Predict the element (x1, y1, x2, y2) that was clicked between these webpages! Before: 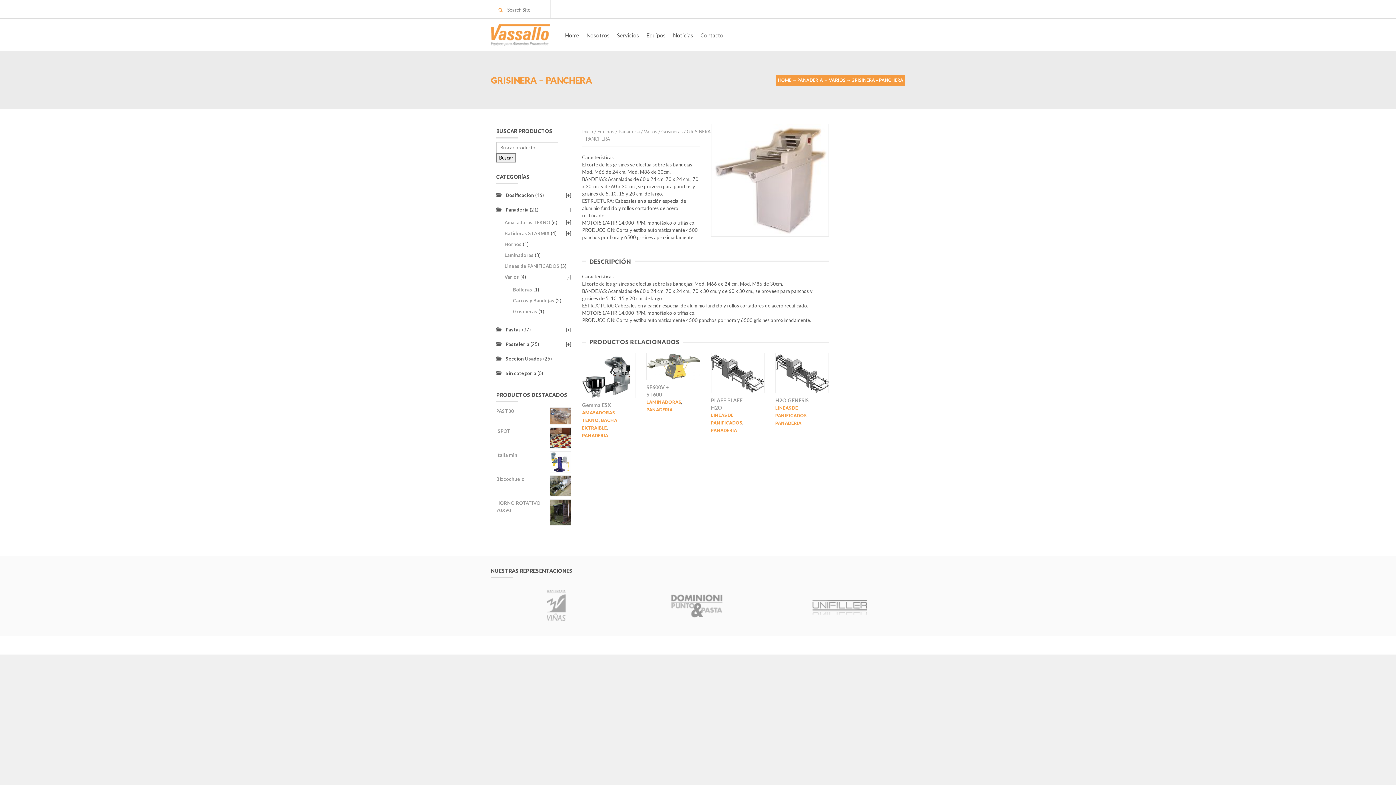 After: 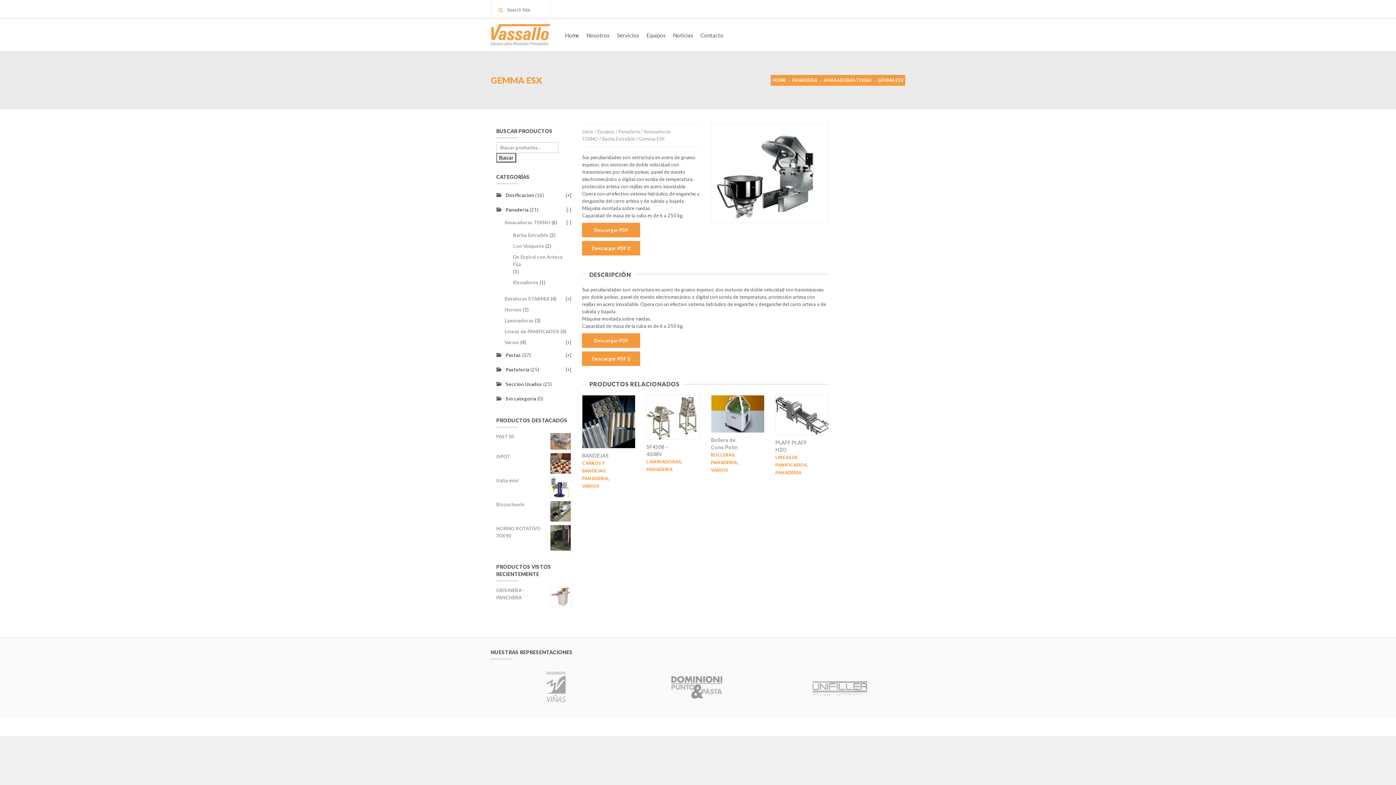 Action: bbox: (582, 353, 635, 397)